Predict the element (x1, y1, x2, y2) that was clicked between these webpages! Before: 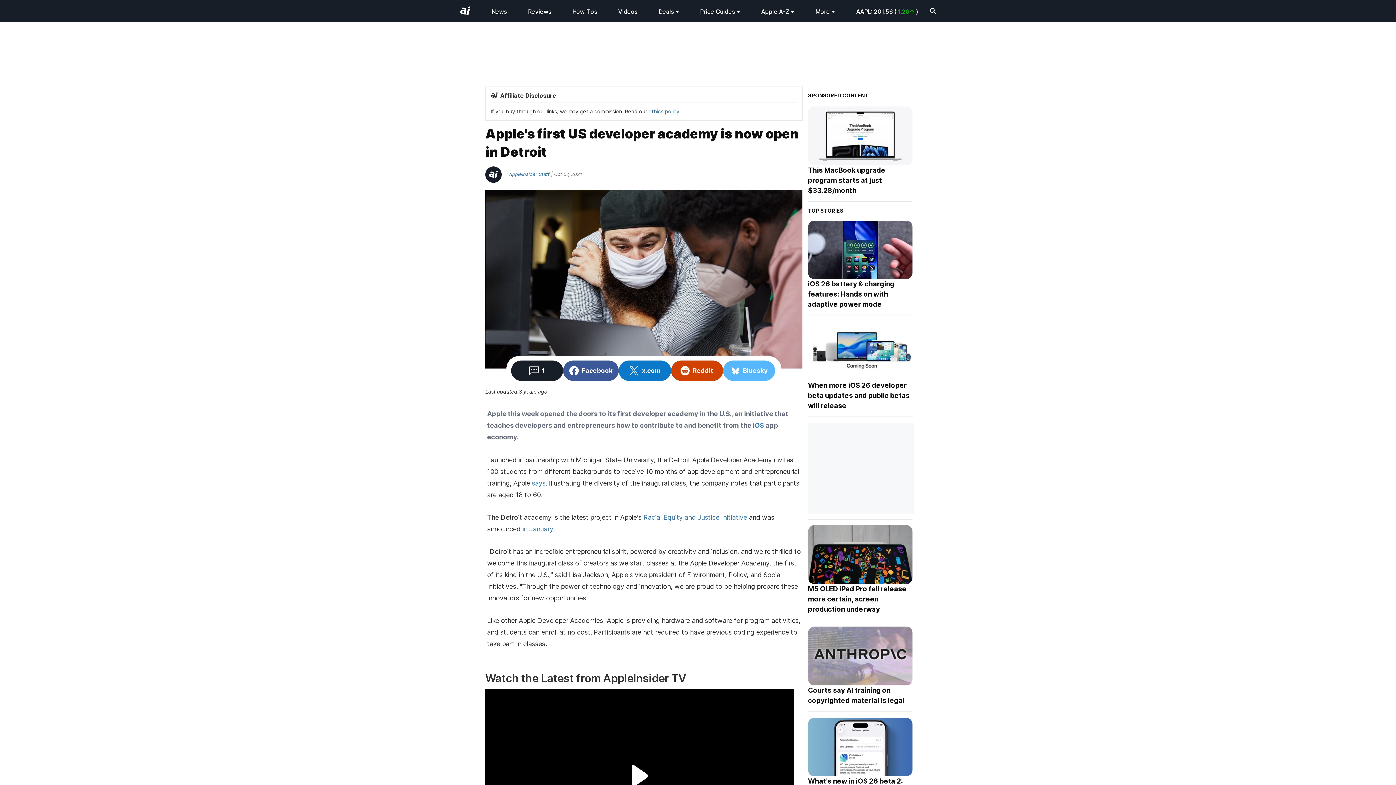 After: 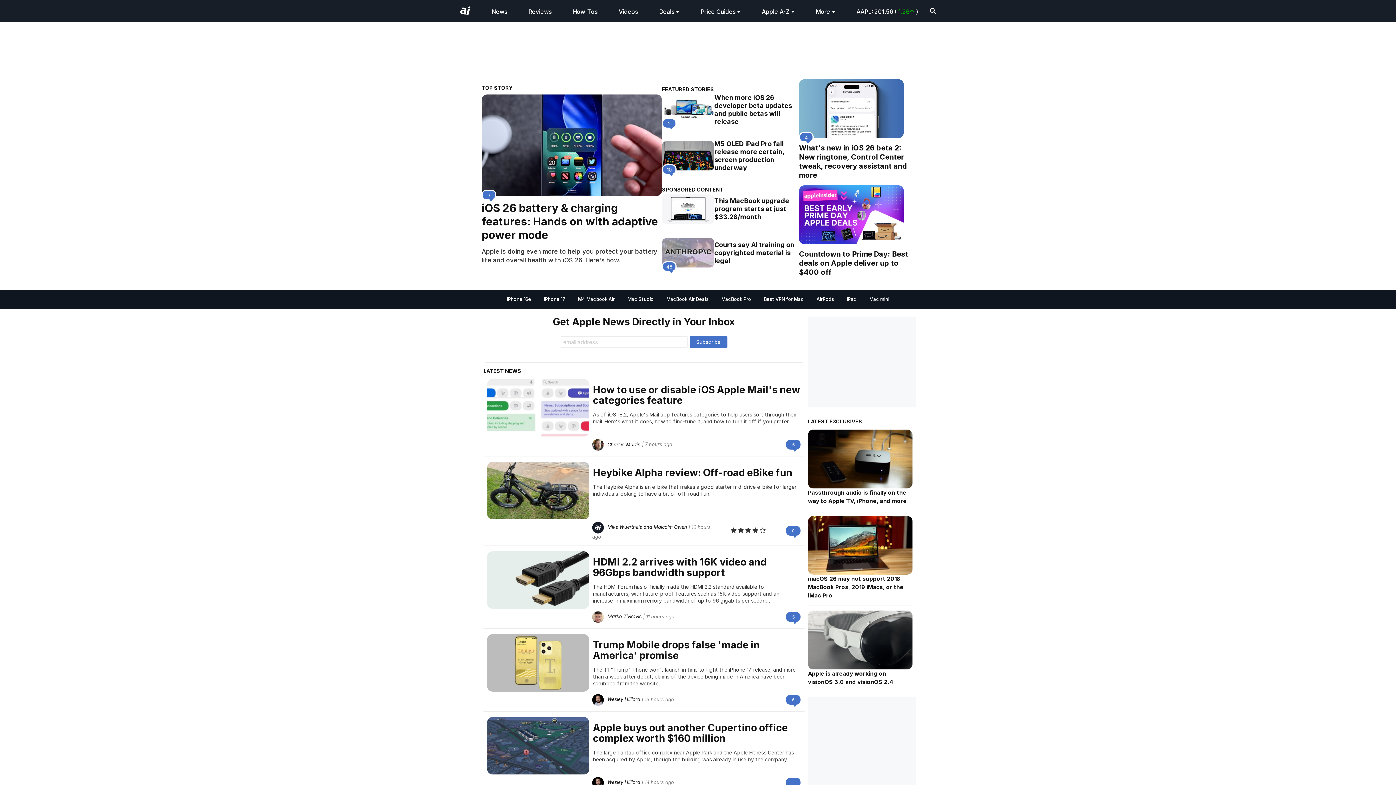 Action: label: back to Appleinsider bbox: (454, 5, 470, 17)